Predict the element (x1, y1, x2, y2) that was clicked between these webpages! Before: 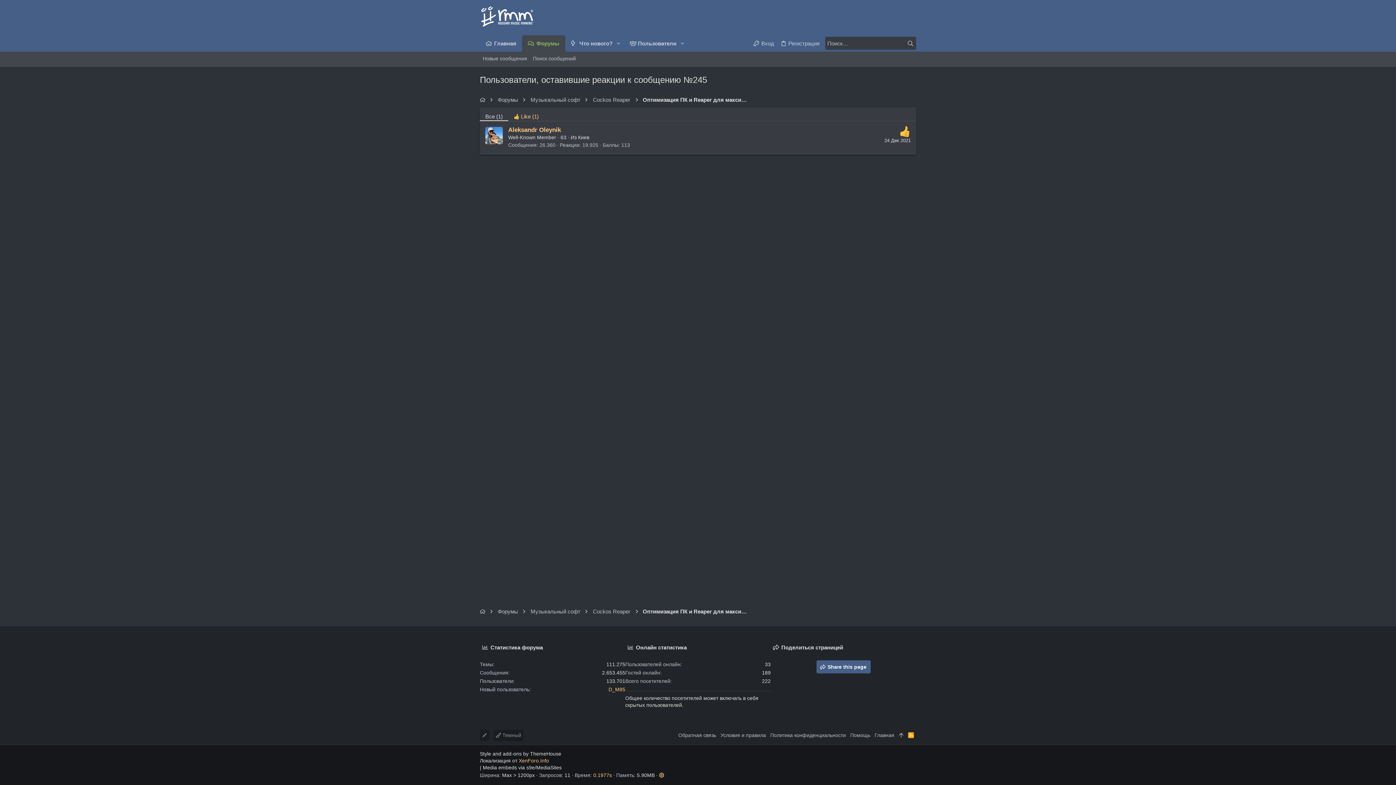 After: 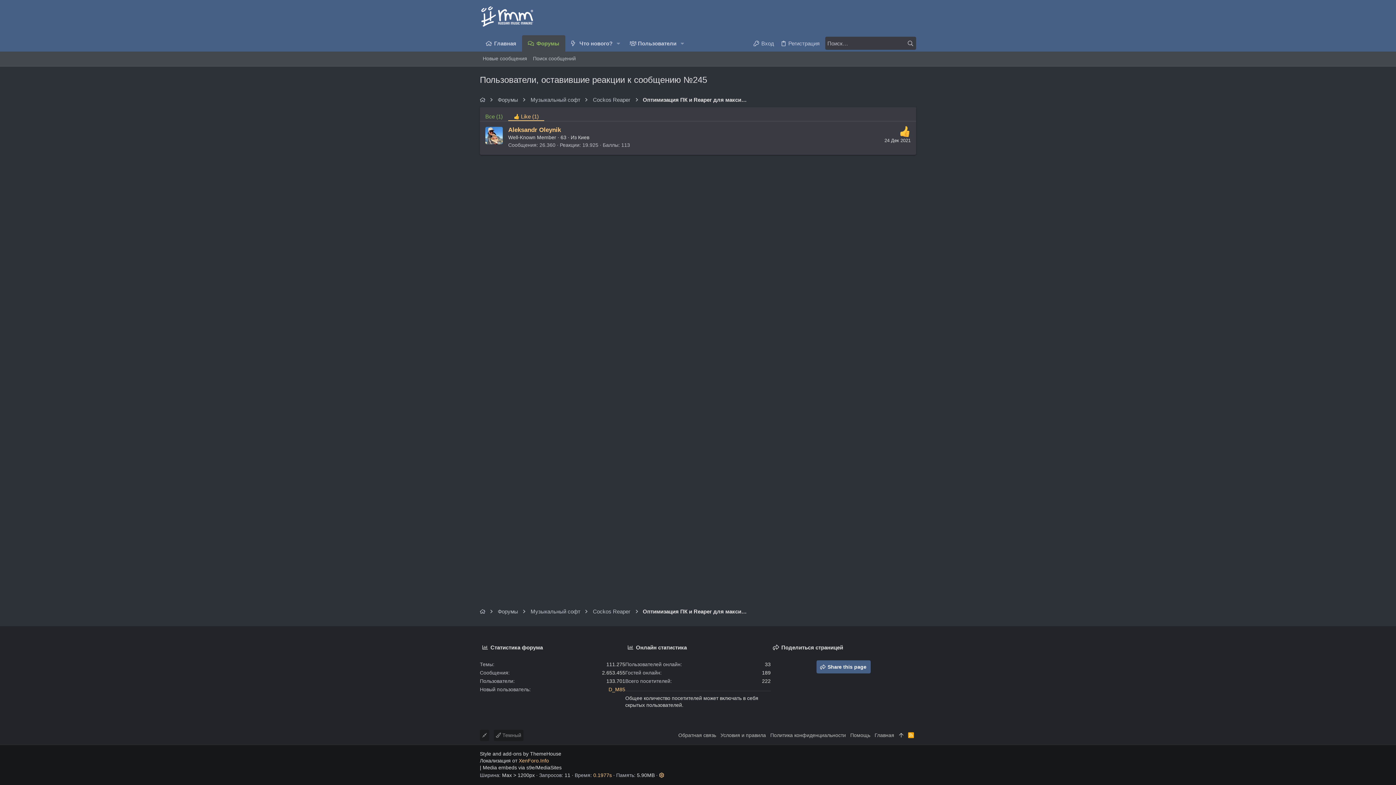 Action: label:  Like (1) bbox: (508, 107, 544, 121)